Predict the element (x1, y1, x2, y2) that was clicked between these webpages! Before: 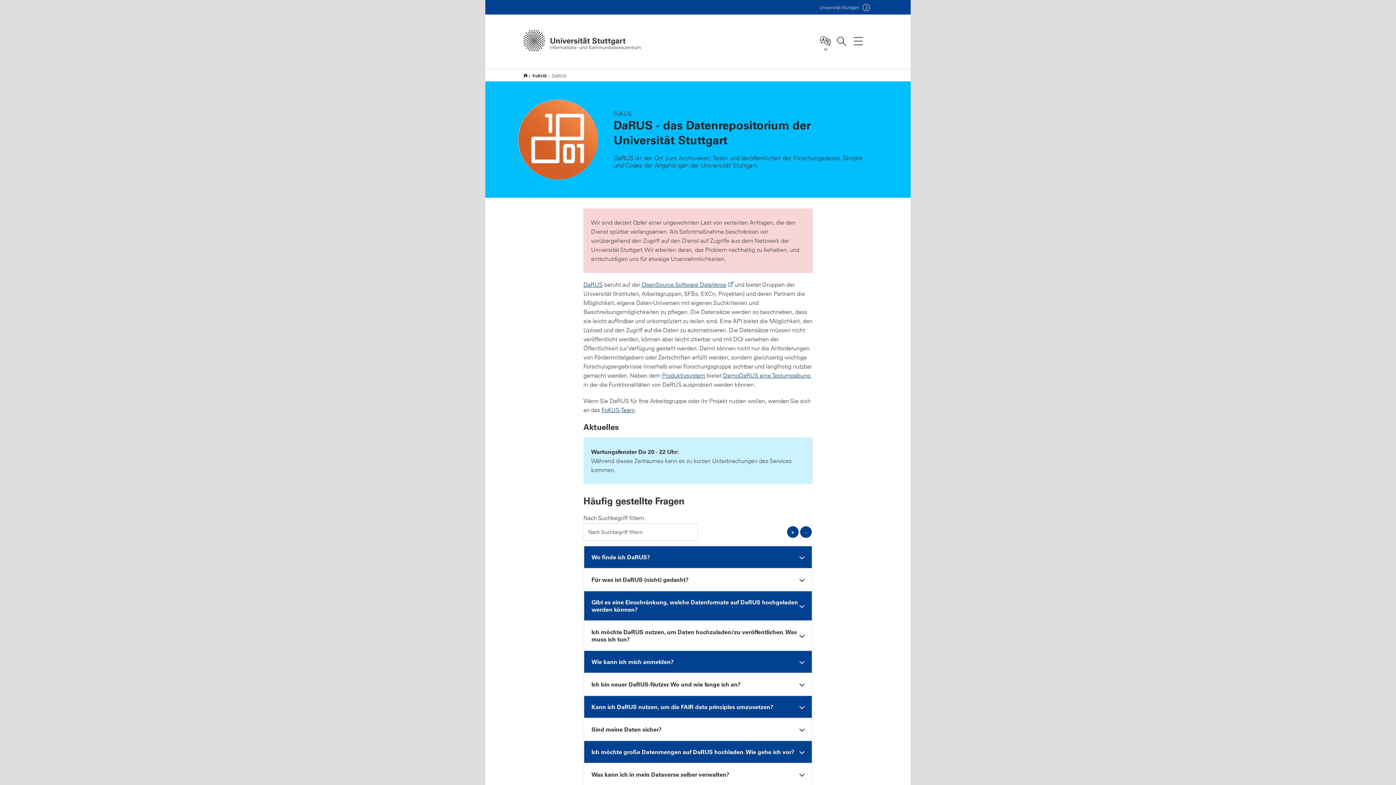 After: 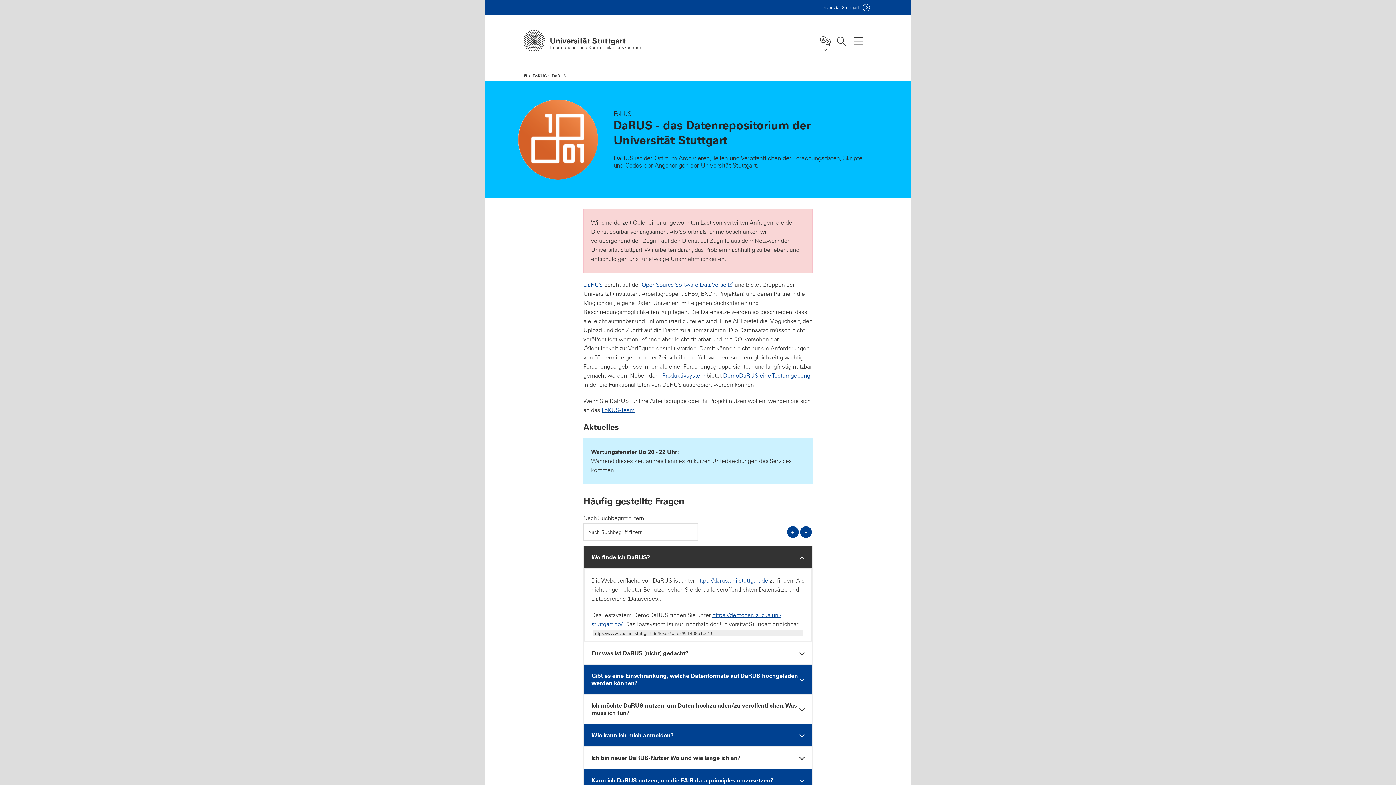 Action: label: Wo finde ich DaRUS? bbox: (584, 546, 812, 568)